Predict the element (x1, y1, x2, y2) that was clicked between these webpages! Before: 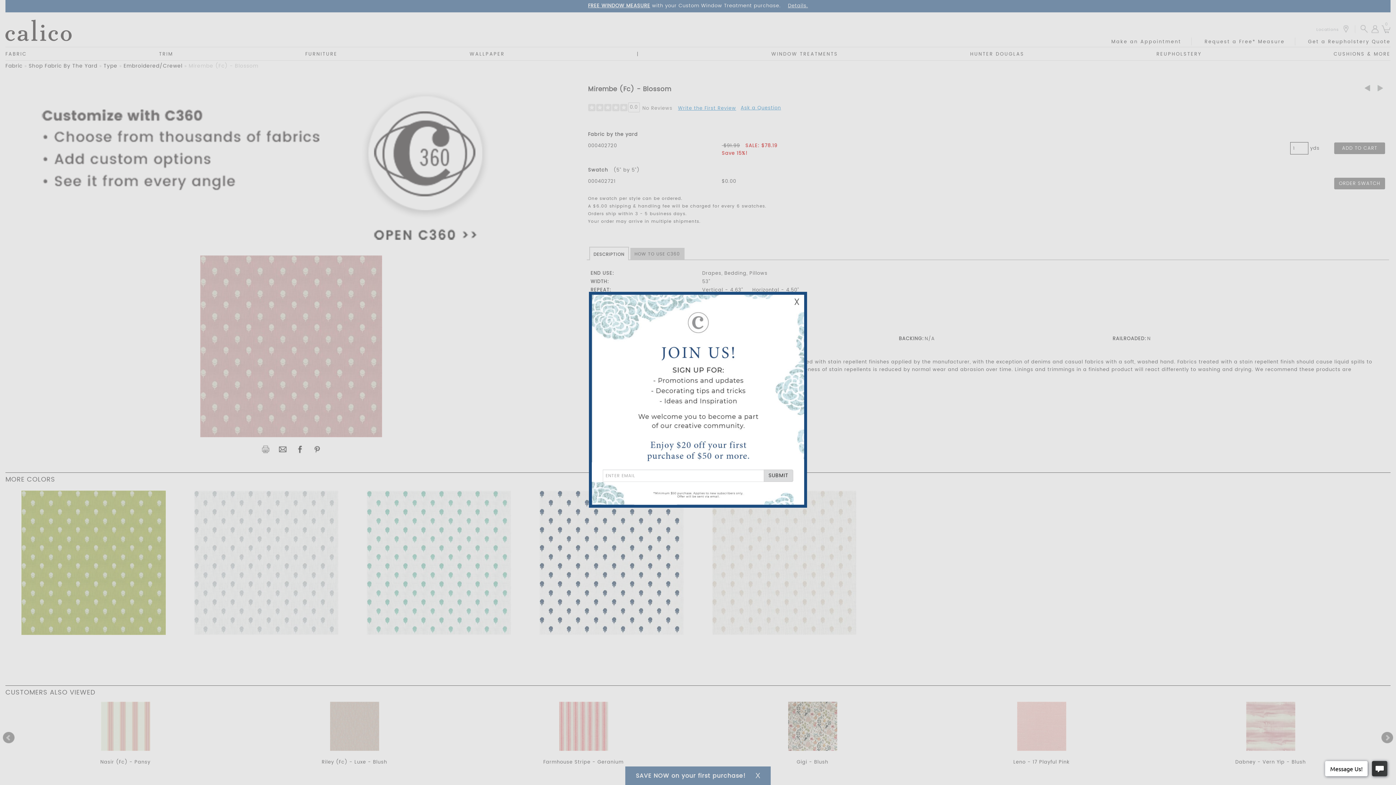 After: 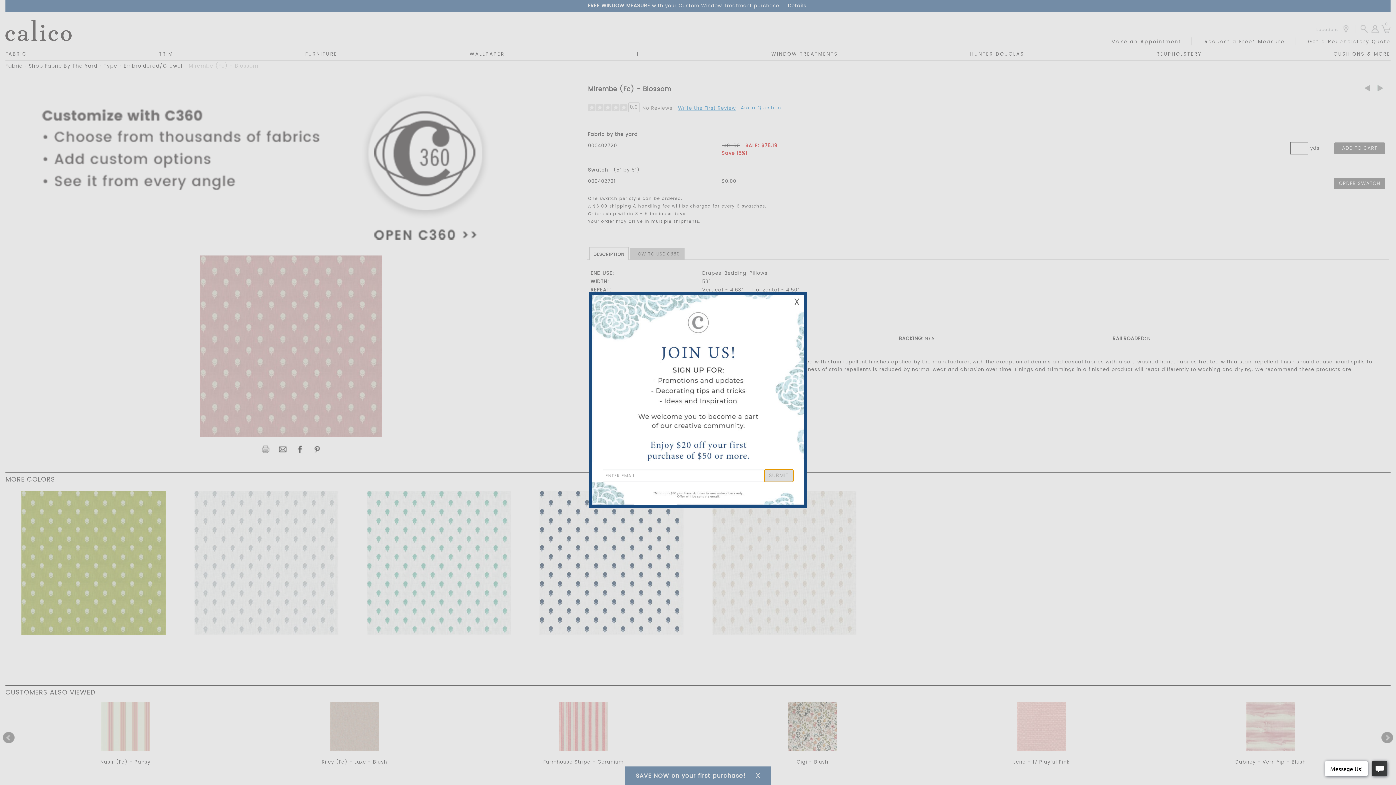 Action: label: SUBMIT bbox: (764, 469, 793, 482)